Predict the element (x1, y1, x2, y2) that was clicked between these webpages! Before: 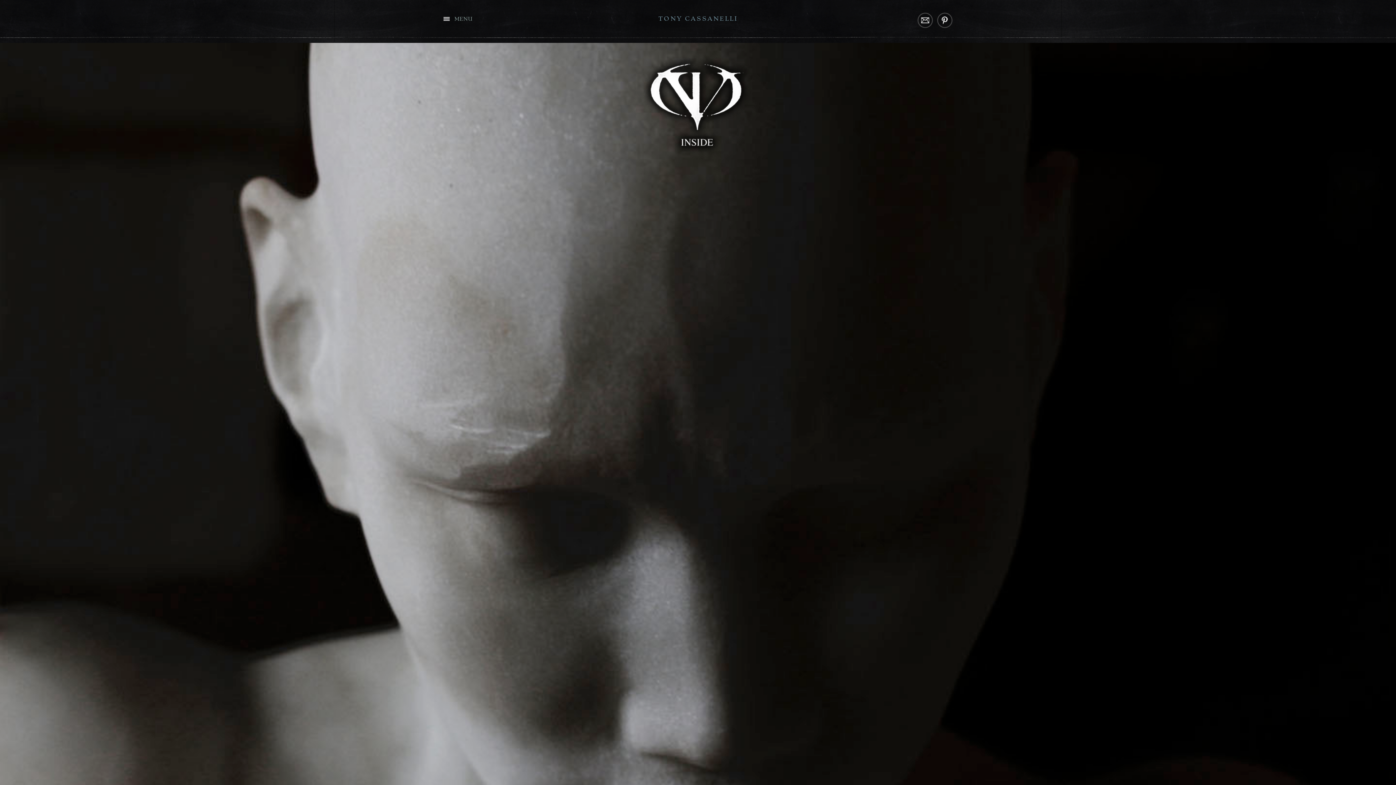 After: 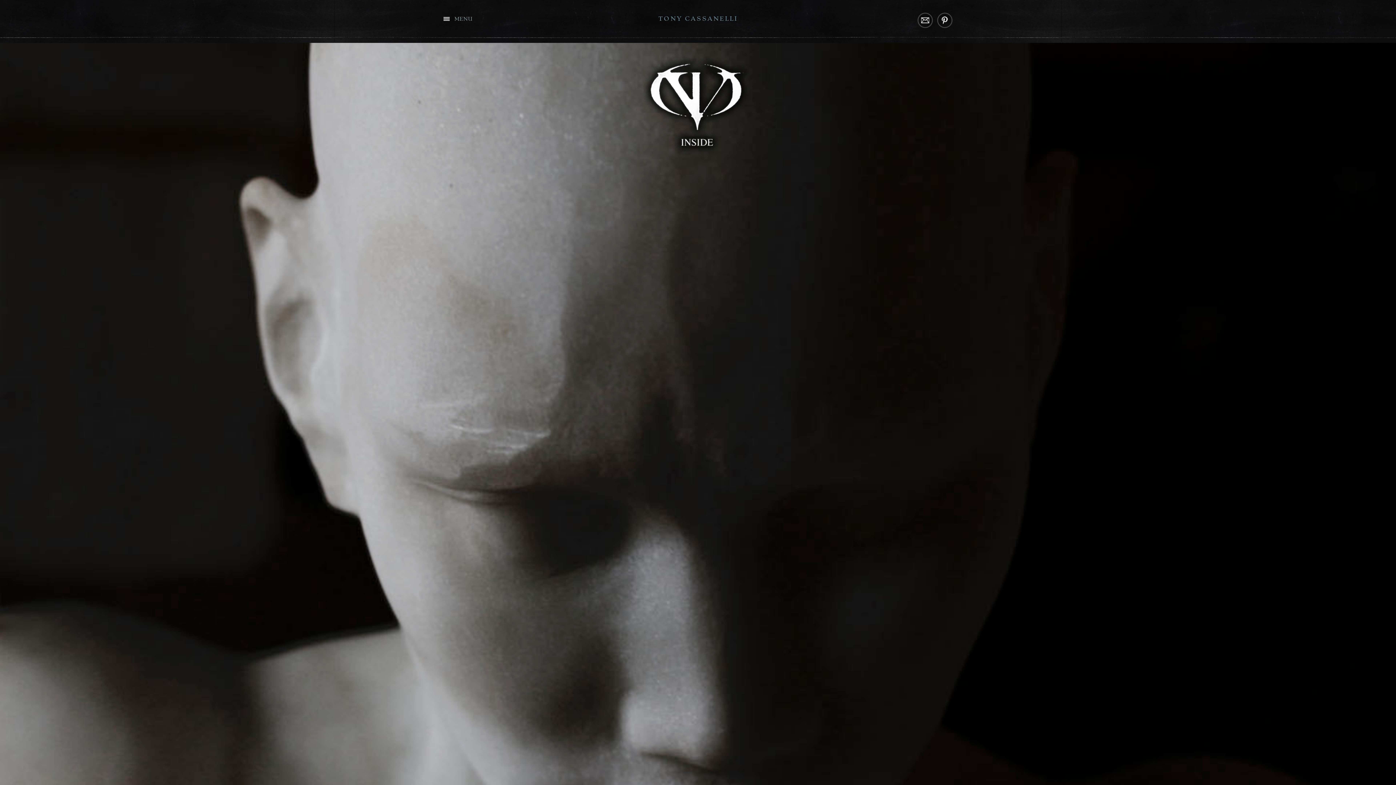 Action: bbox: (658, 14, 737, 22) label: TONY CASSANELLI